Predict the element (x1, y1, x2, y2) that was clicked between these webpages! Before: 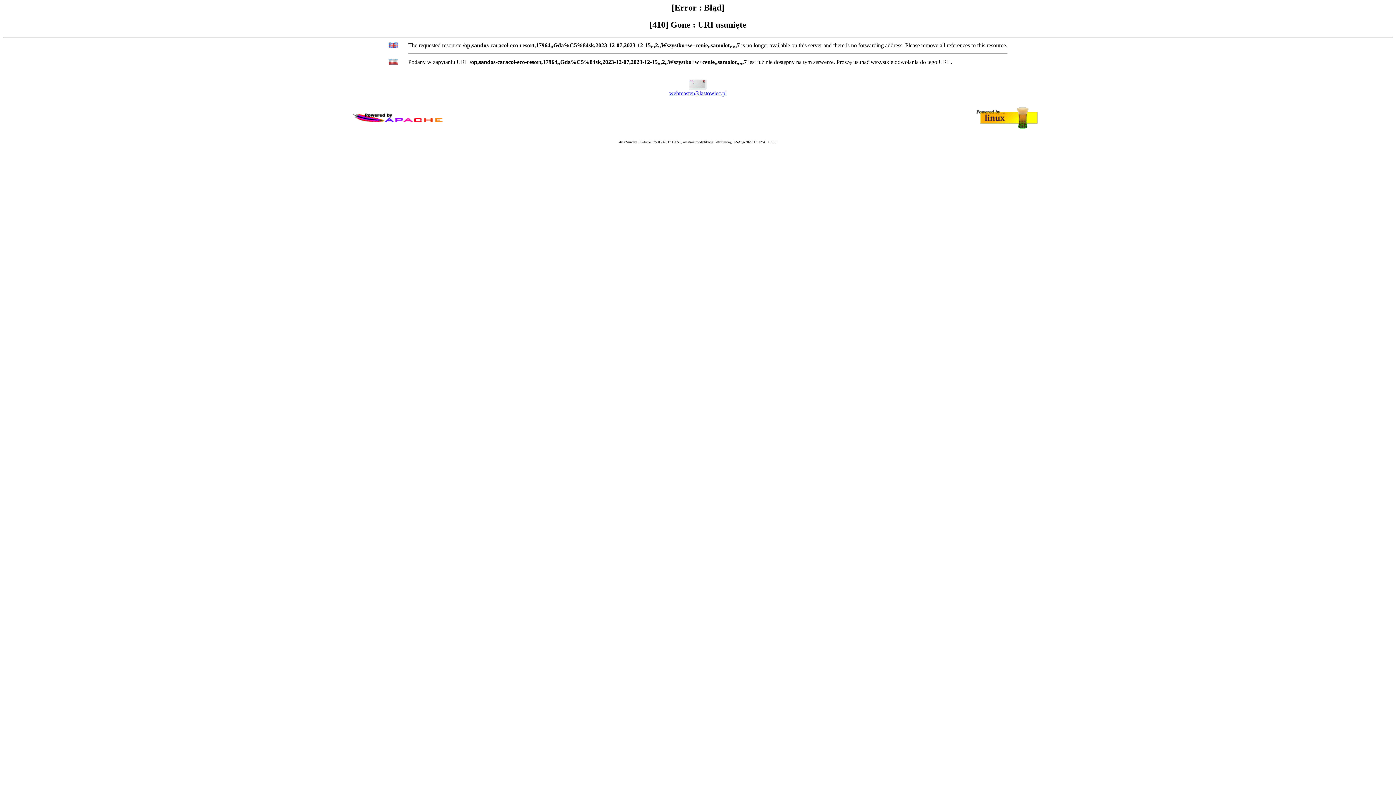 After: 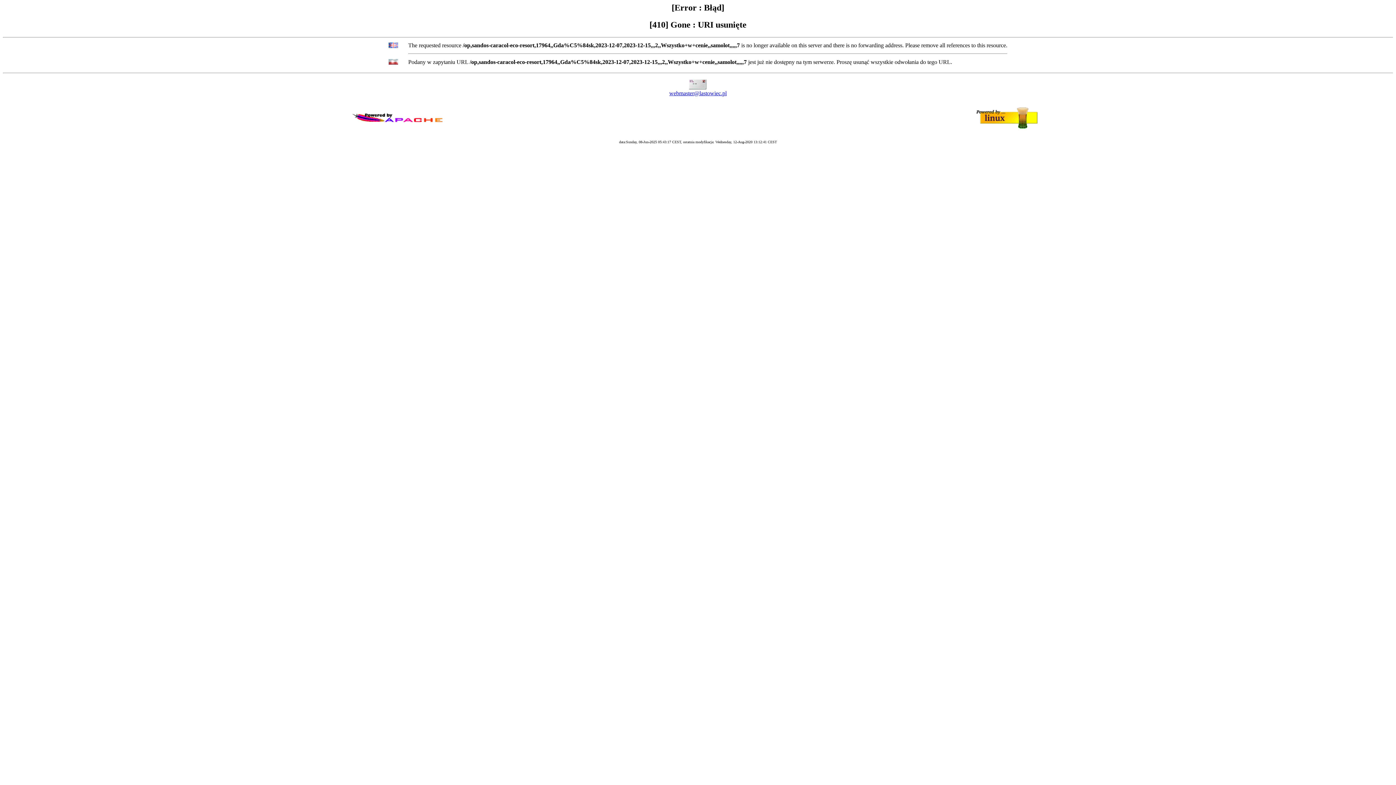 Action: label: webmaster@lastowiec.pl bbox: (669, 90, 726, 96)